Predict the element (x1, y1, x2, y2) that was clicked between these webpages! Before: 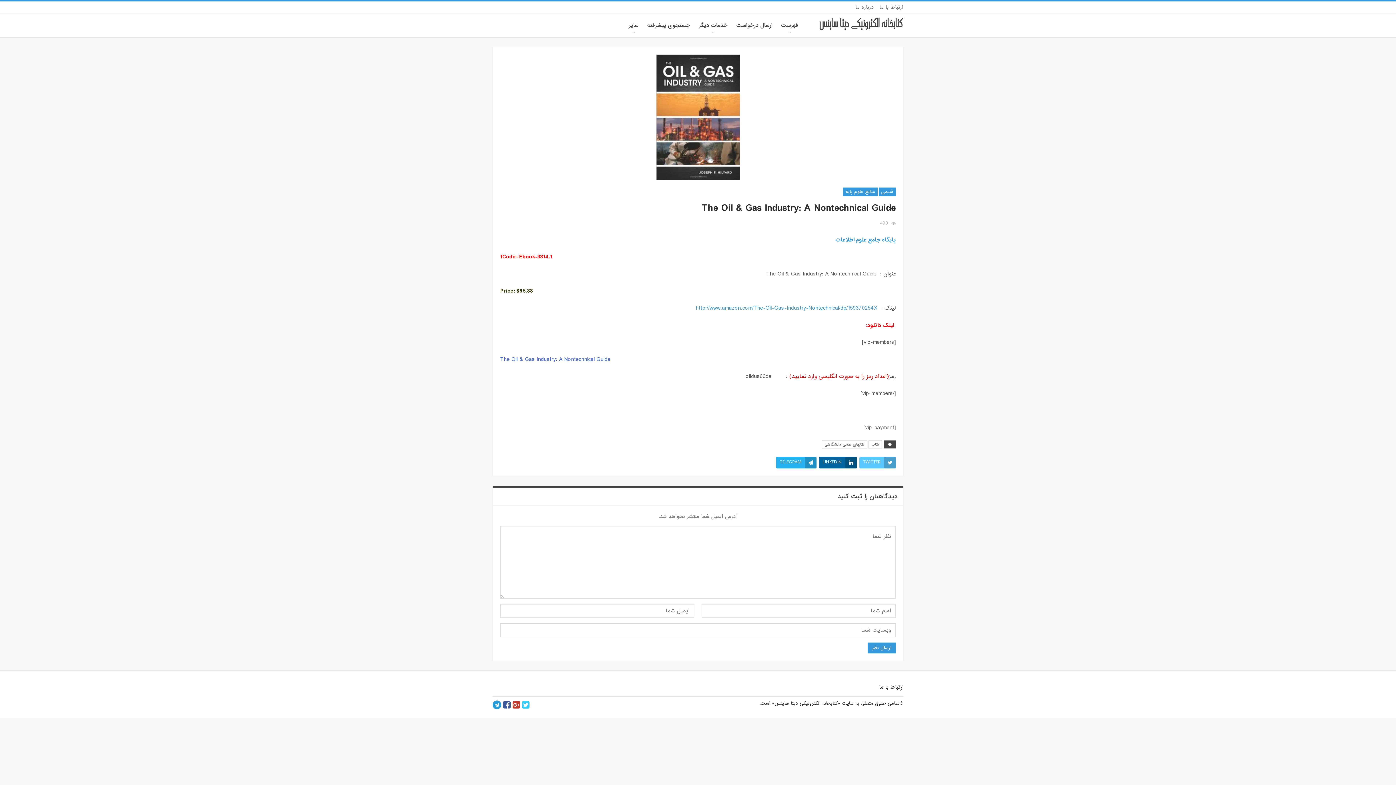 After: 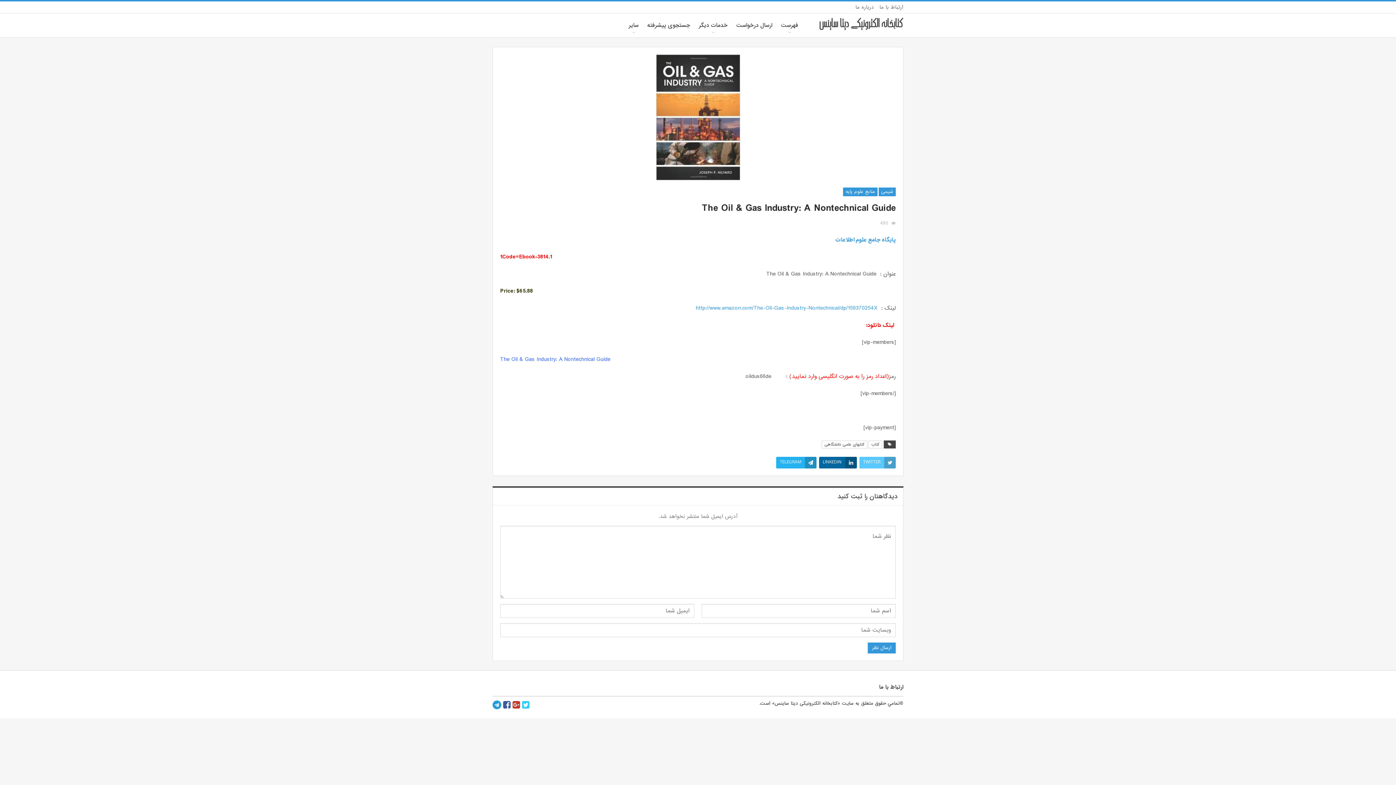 Action: bbox: (512, 703, 520, 710)